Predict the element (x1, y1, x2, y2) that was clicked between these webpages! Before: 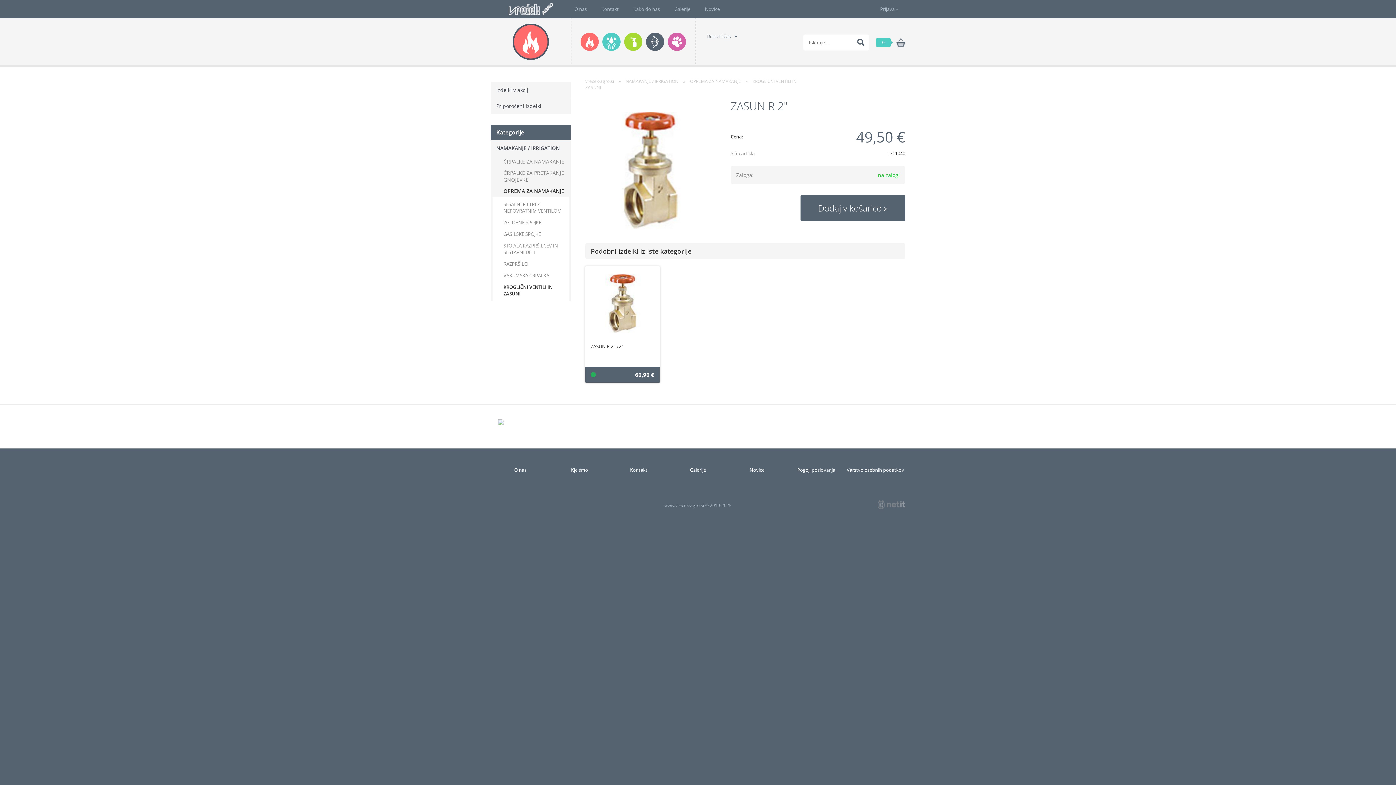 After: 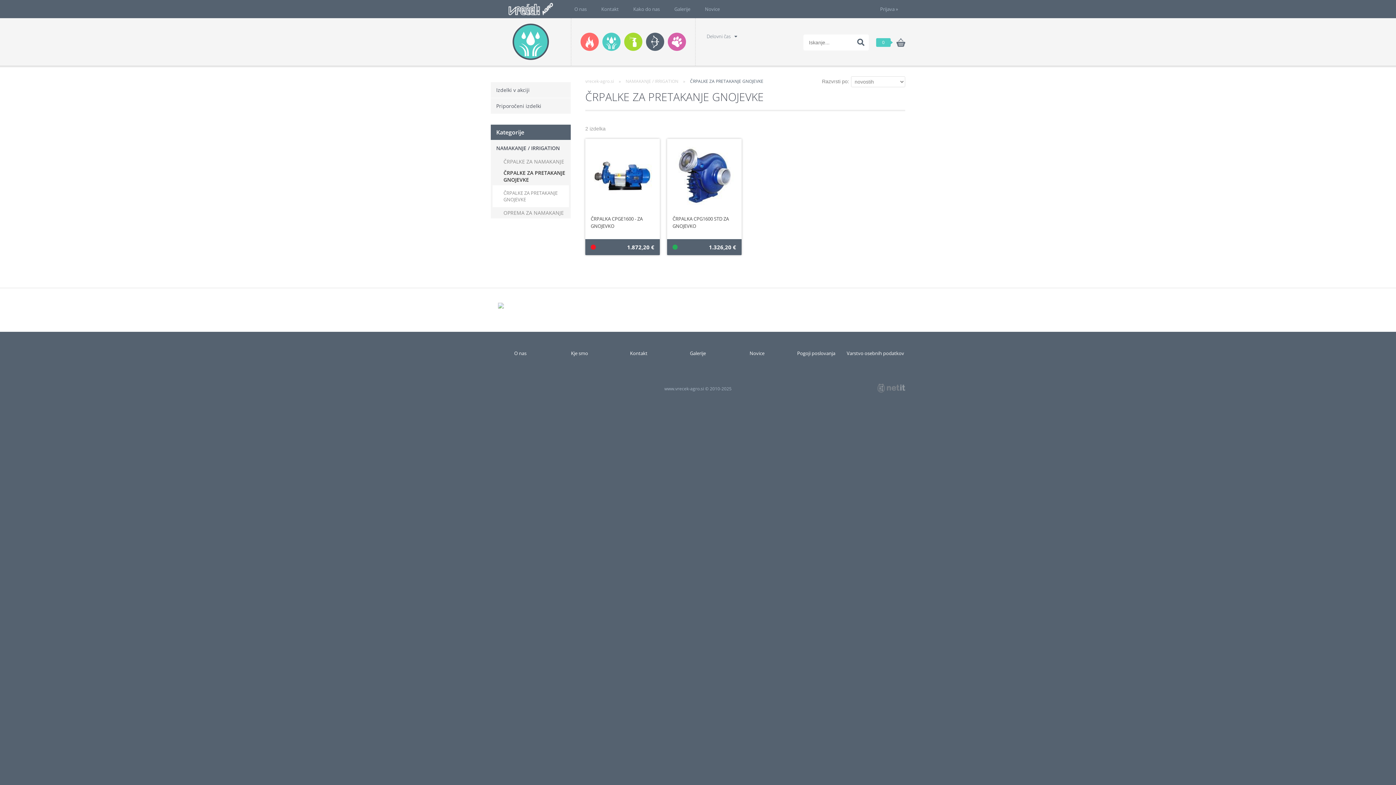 Action: label: ČRPALKE ZA PRETAKANJE GNOJEVKE bbox: (490, 167, 570, 185)